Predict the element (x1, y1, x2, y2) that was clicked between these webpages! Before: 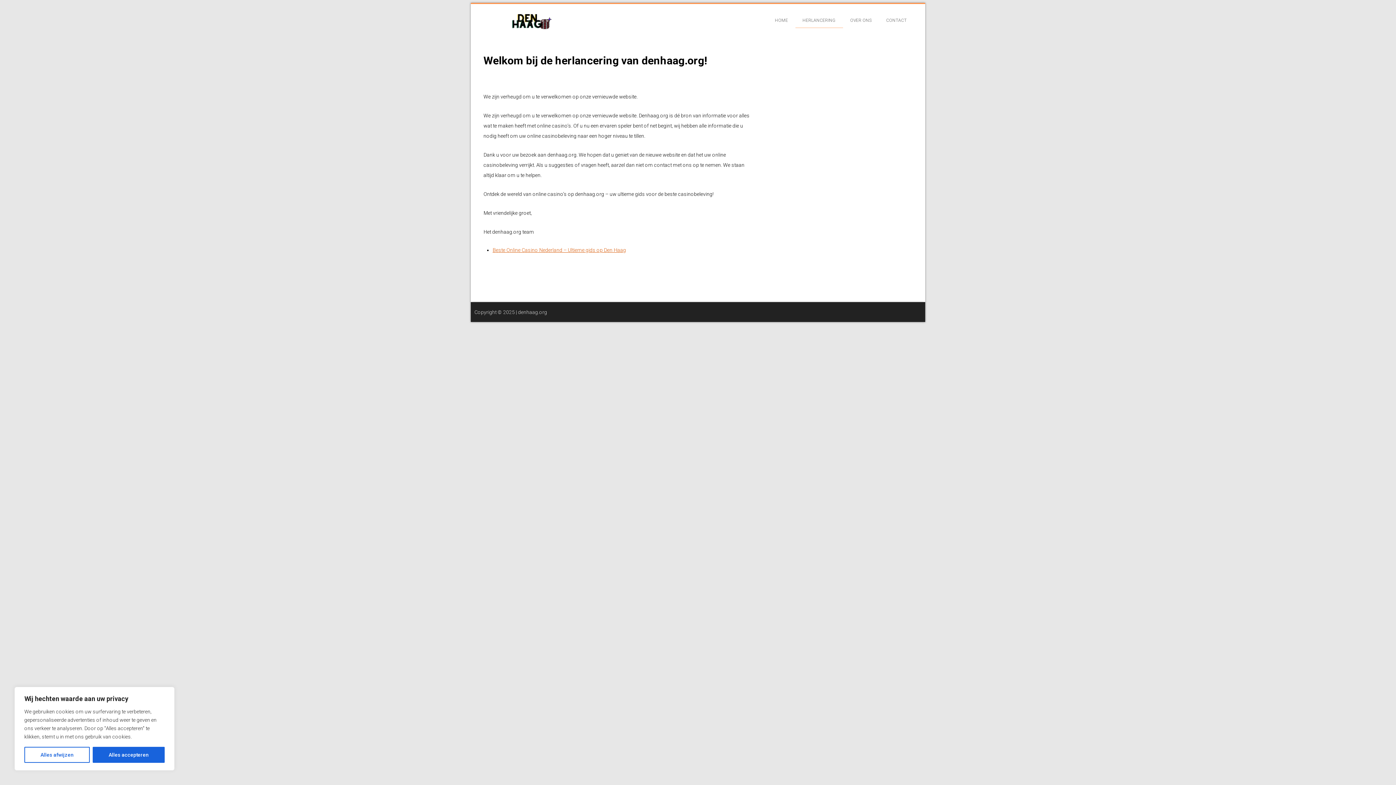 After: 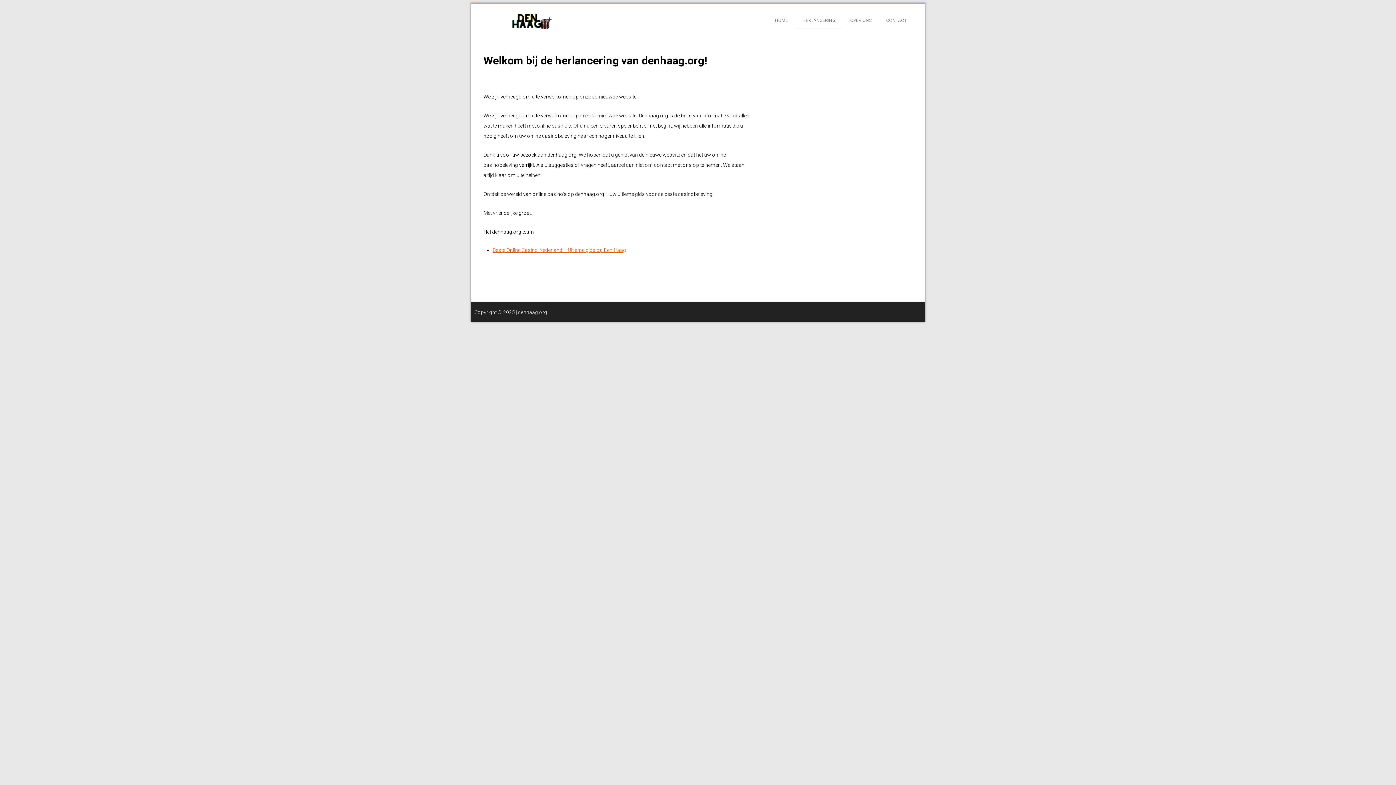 Action: label: Alles afwijzen bbox: (24, 747, 89, 763)